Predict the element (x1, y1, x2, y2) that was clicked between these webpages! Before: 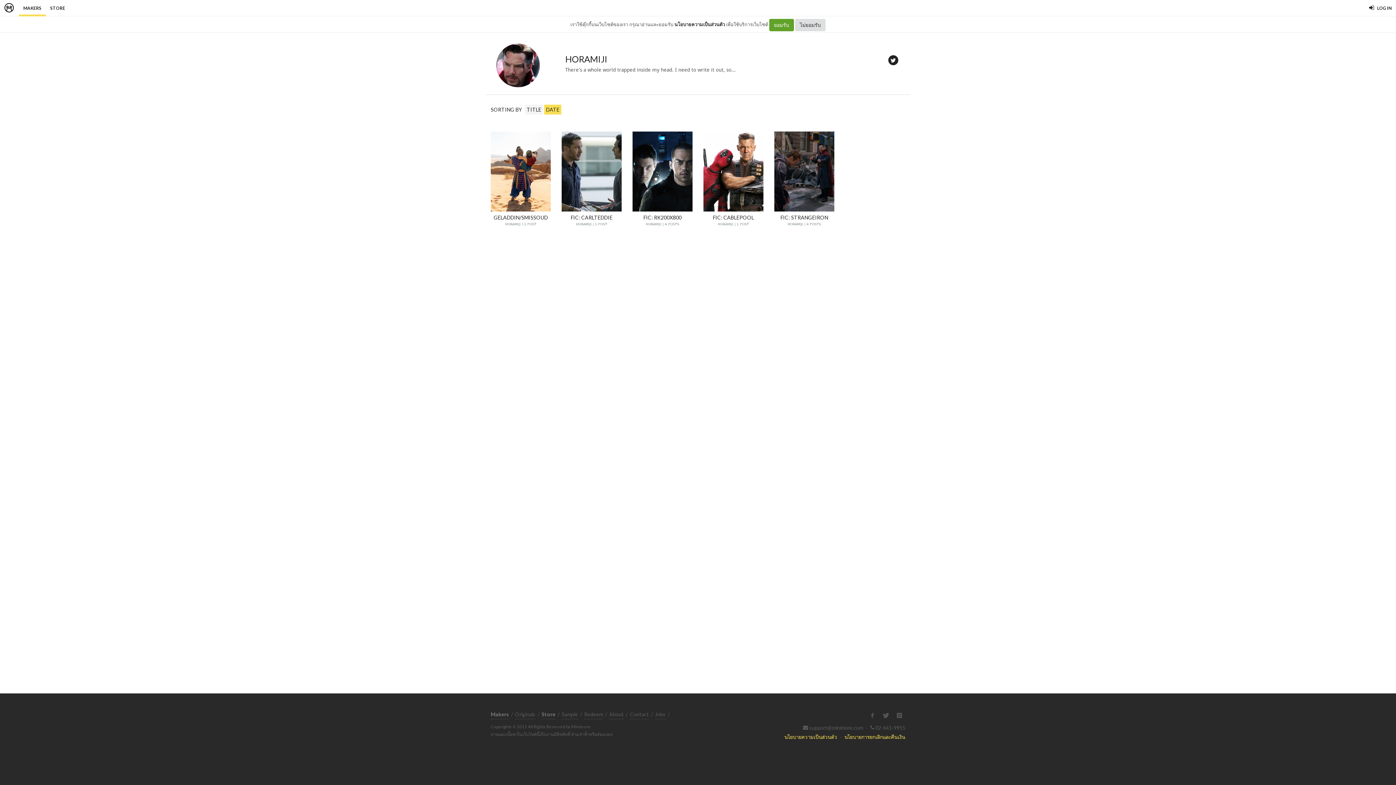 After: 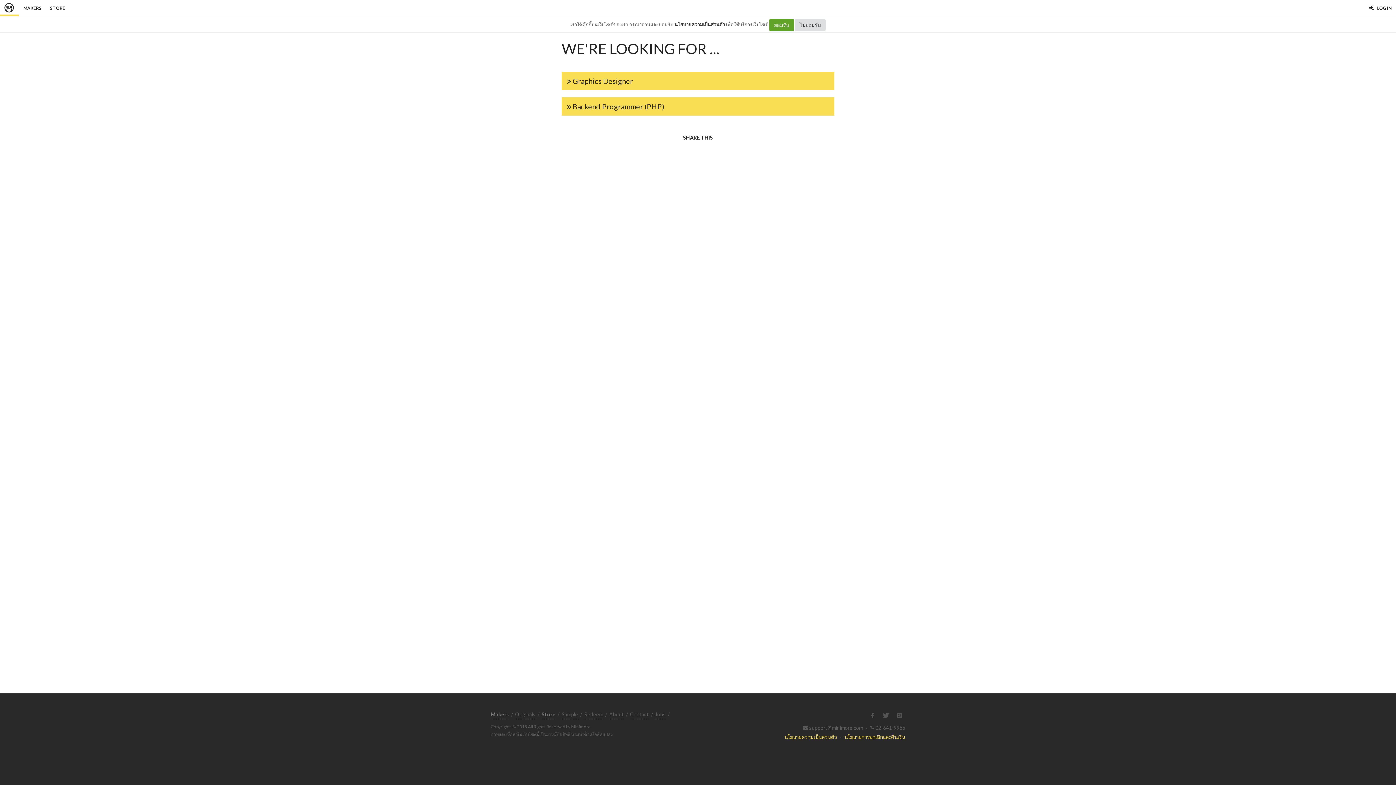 Action: label: Jobs bbox: (655, 710, 665, 719)